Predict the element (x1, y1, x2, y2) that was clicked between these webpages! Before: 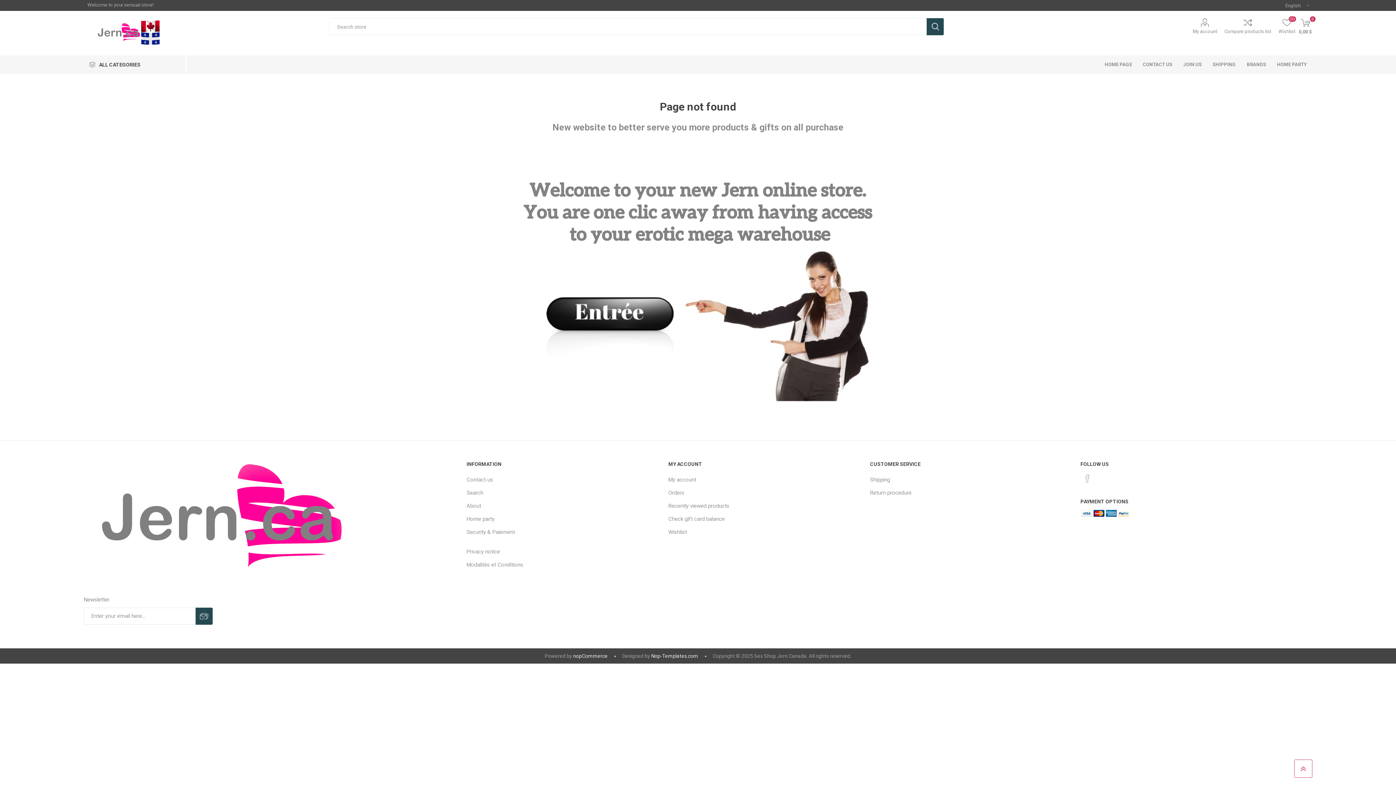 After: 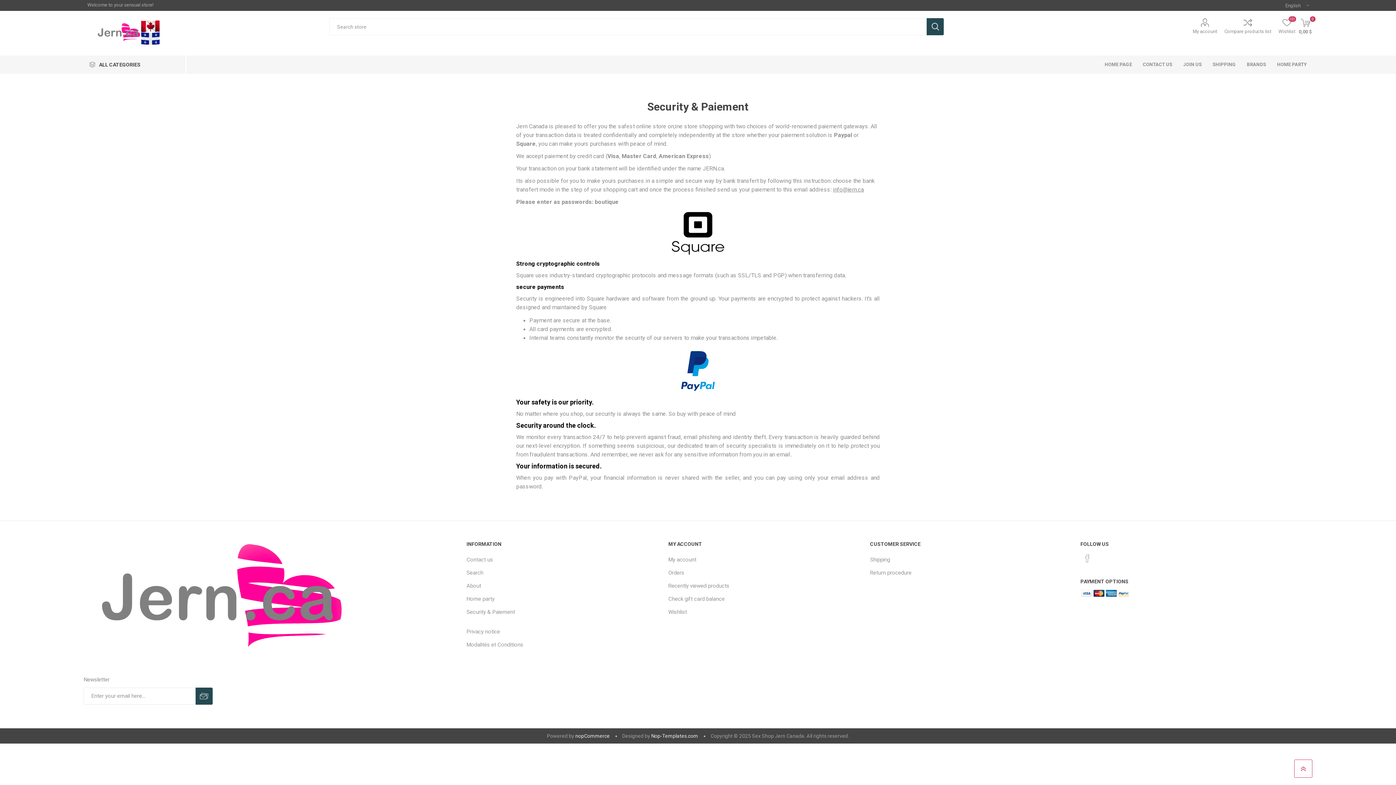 Action: bbox: (466, 529, 515, 535) label: Security & Paiement